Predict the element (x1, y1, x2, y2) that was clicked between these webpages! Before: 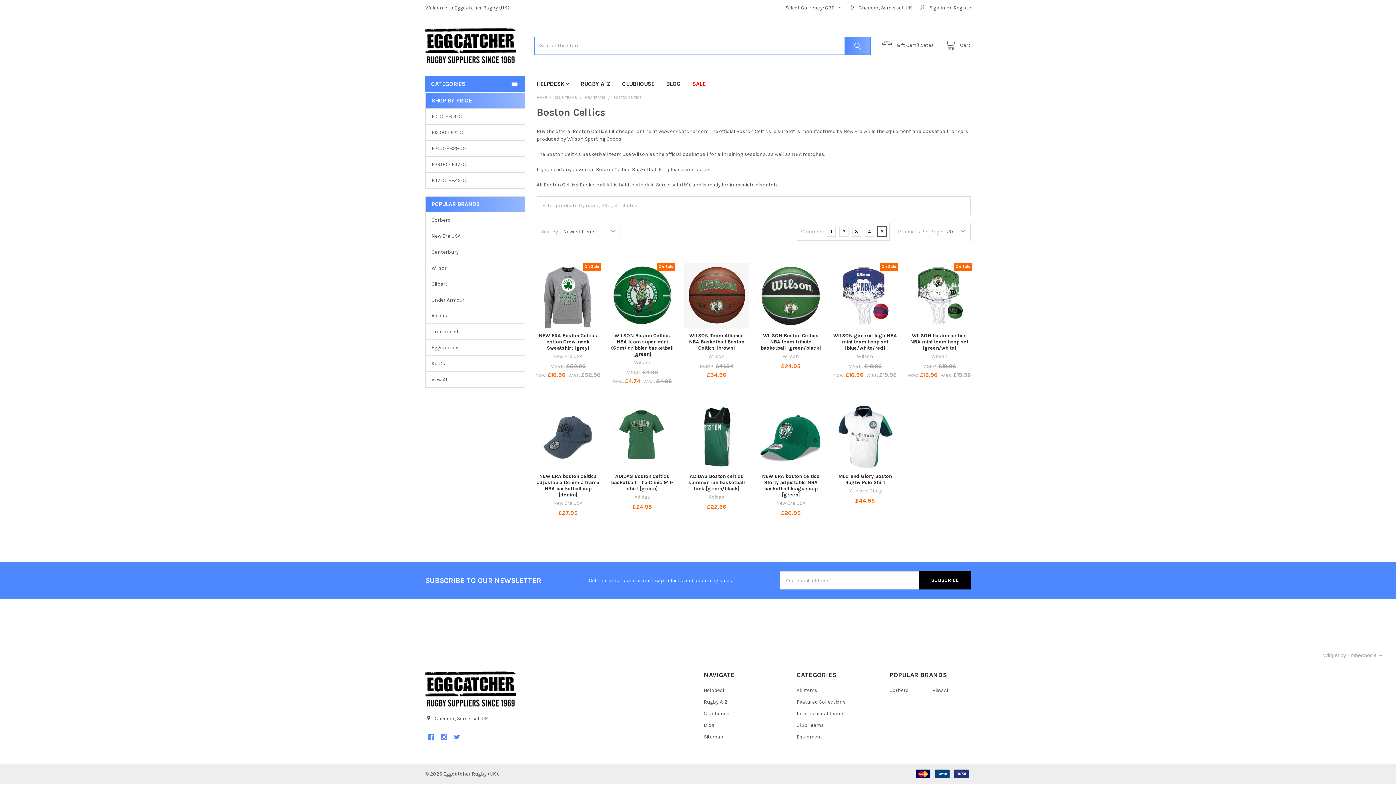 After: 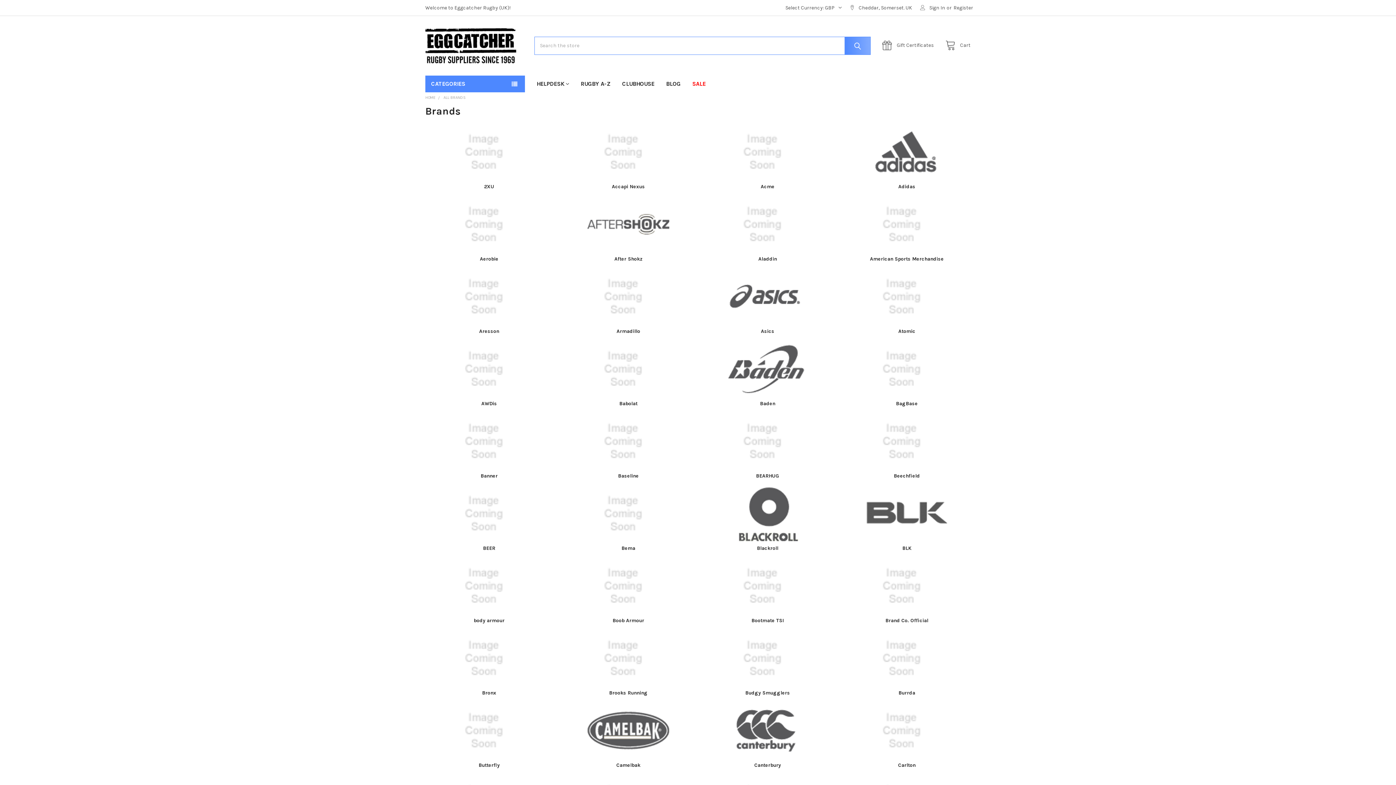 Action: label: View All bbox: (932, 687, 949, 693)